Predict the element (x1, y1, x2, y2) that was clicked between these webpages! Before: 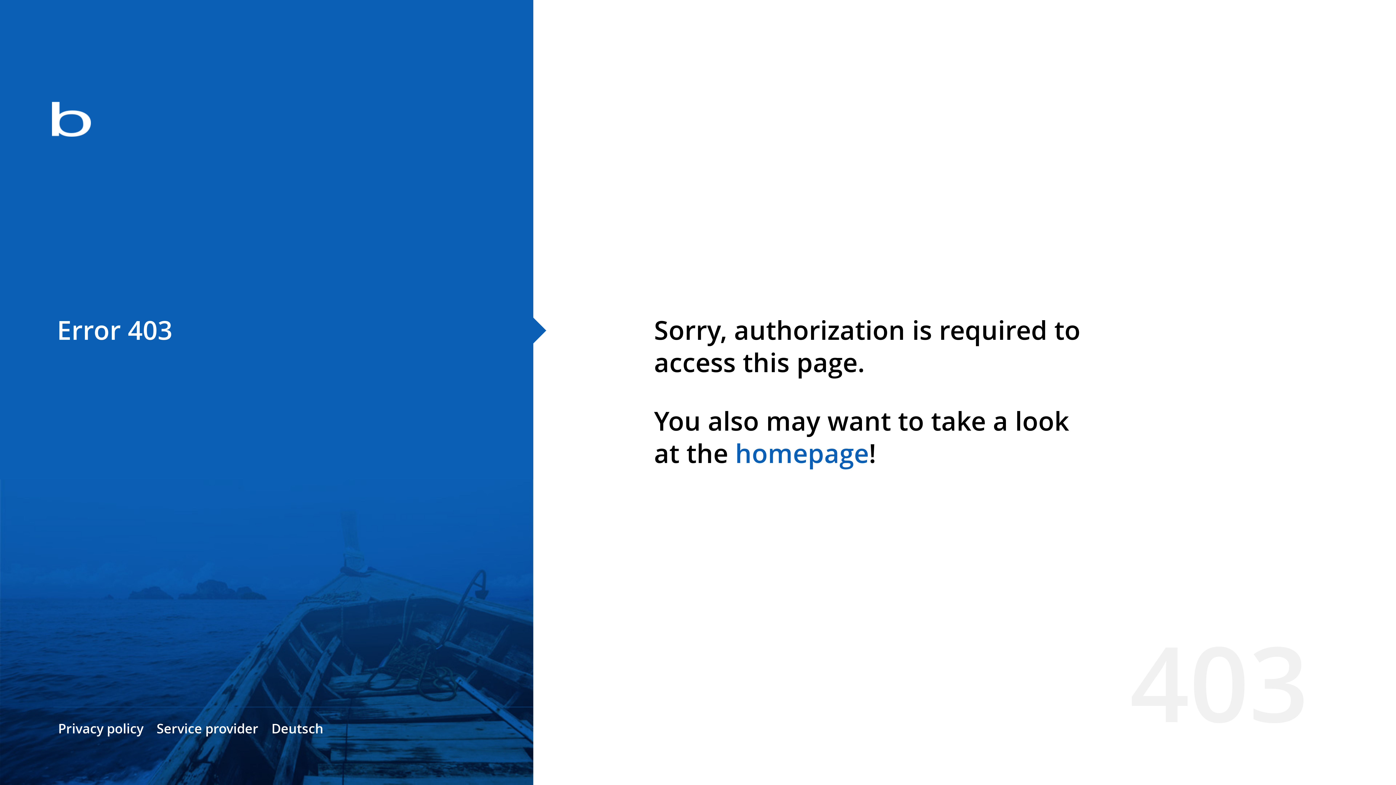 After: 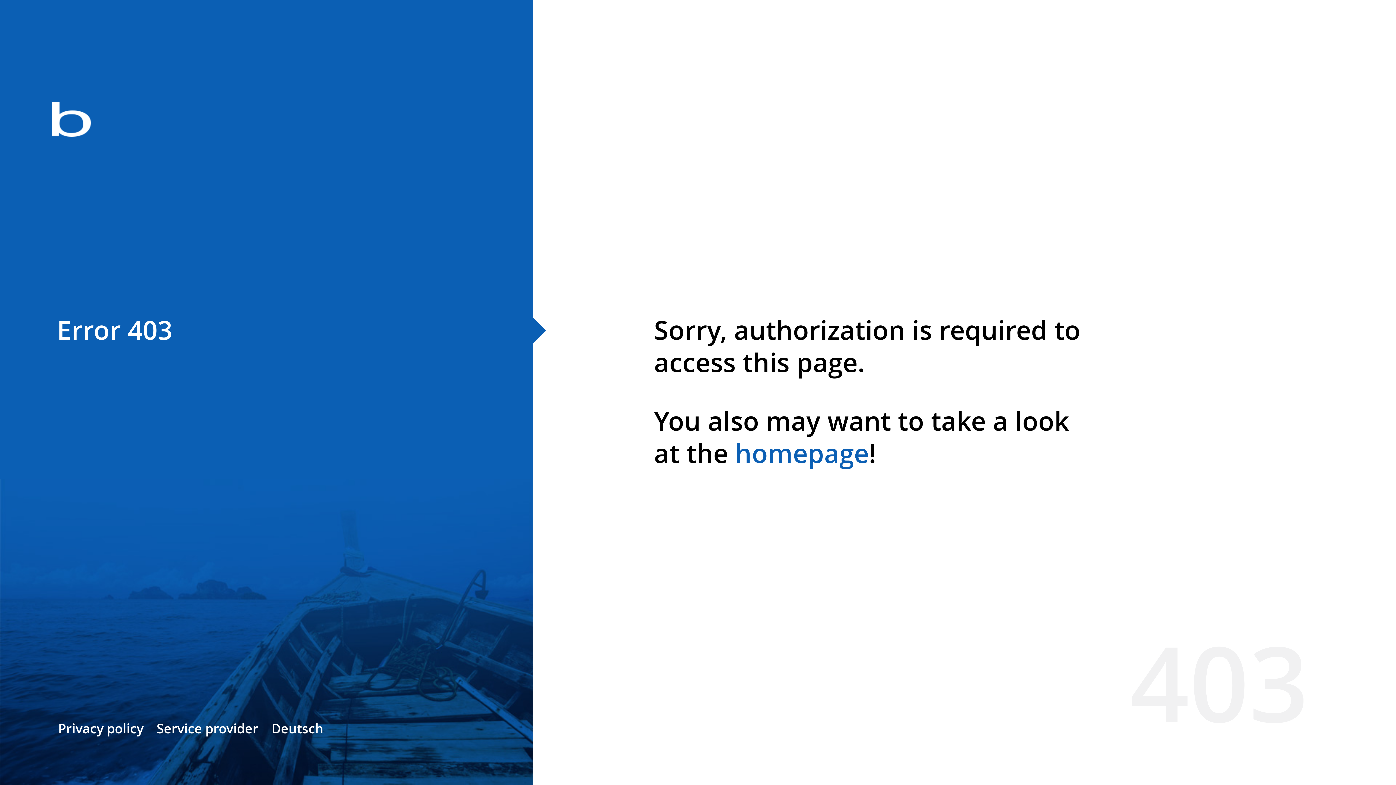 Action: bbox: (735, 435, 869, 471) label: homepage